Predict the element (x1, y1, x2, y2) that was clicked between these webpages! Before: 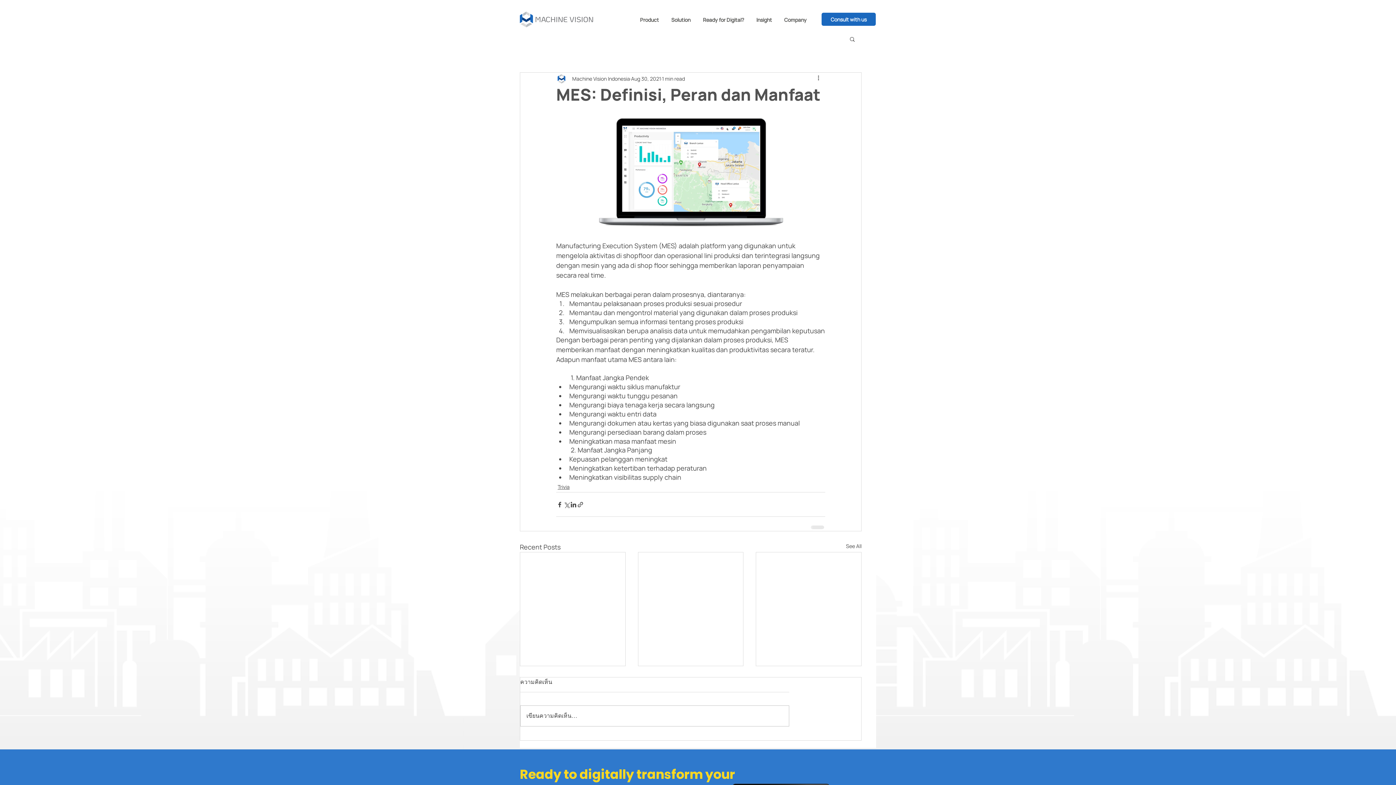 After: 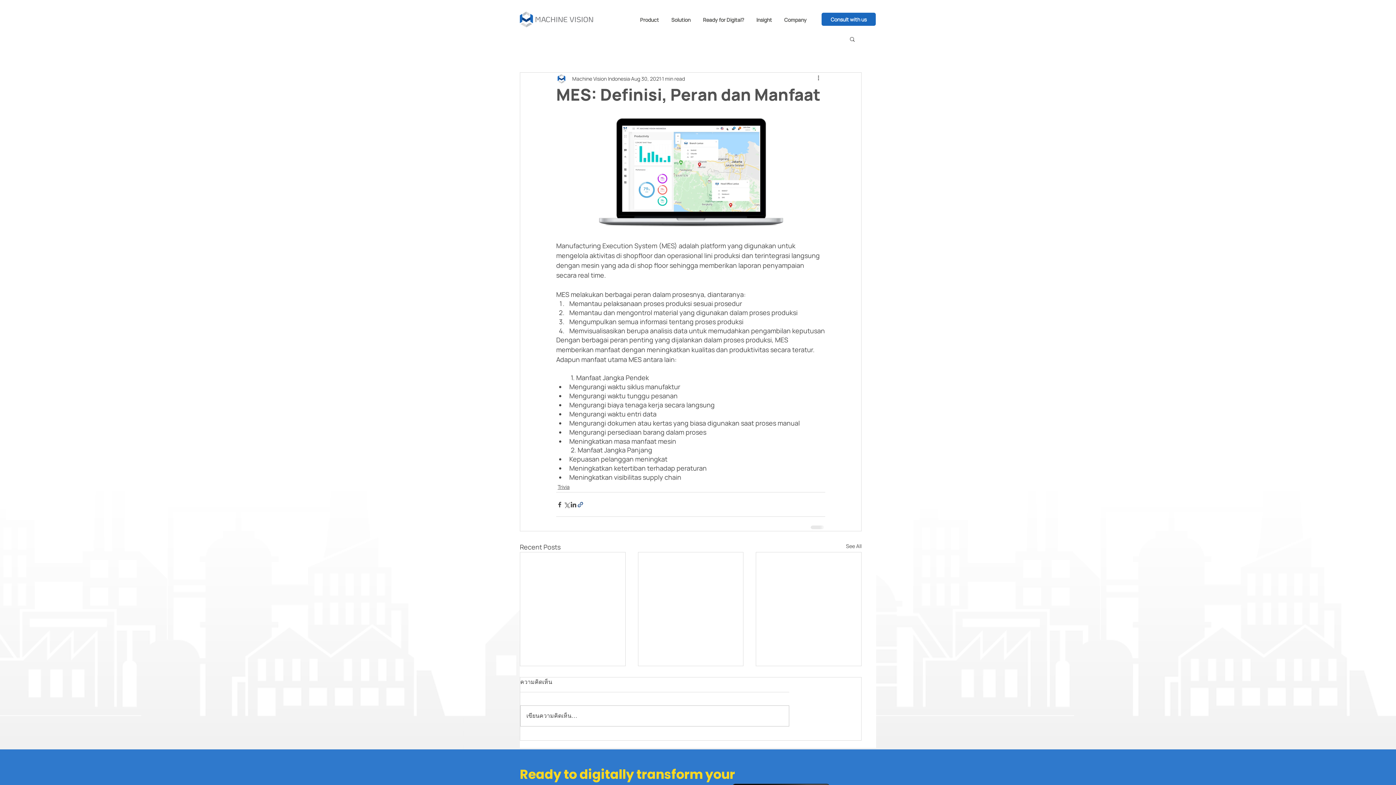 Action: bbox: (577, 501, 584, 508) label: Share via link